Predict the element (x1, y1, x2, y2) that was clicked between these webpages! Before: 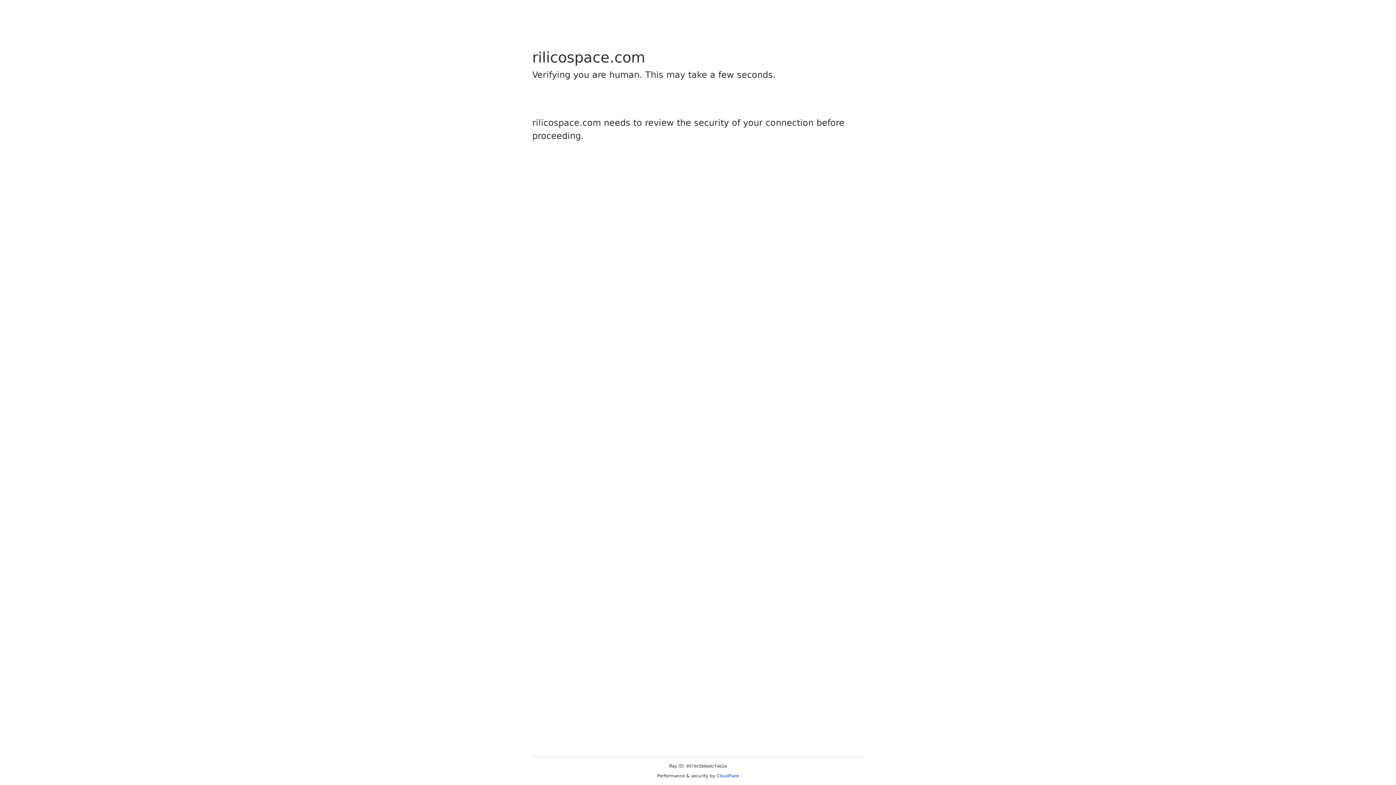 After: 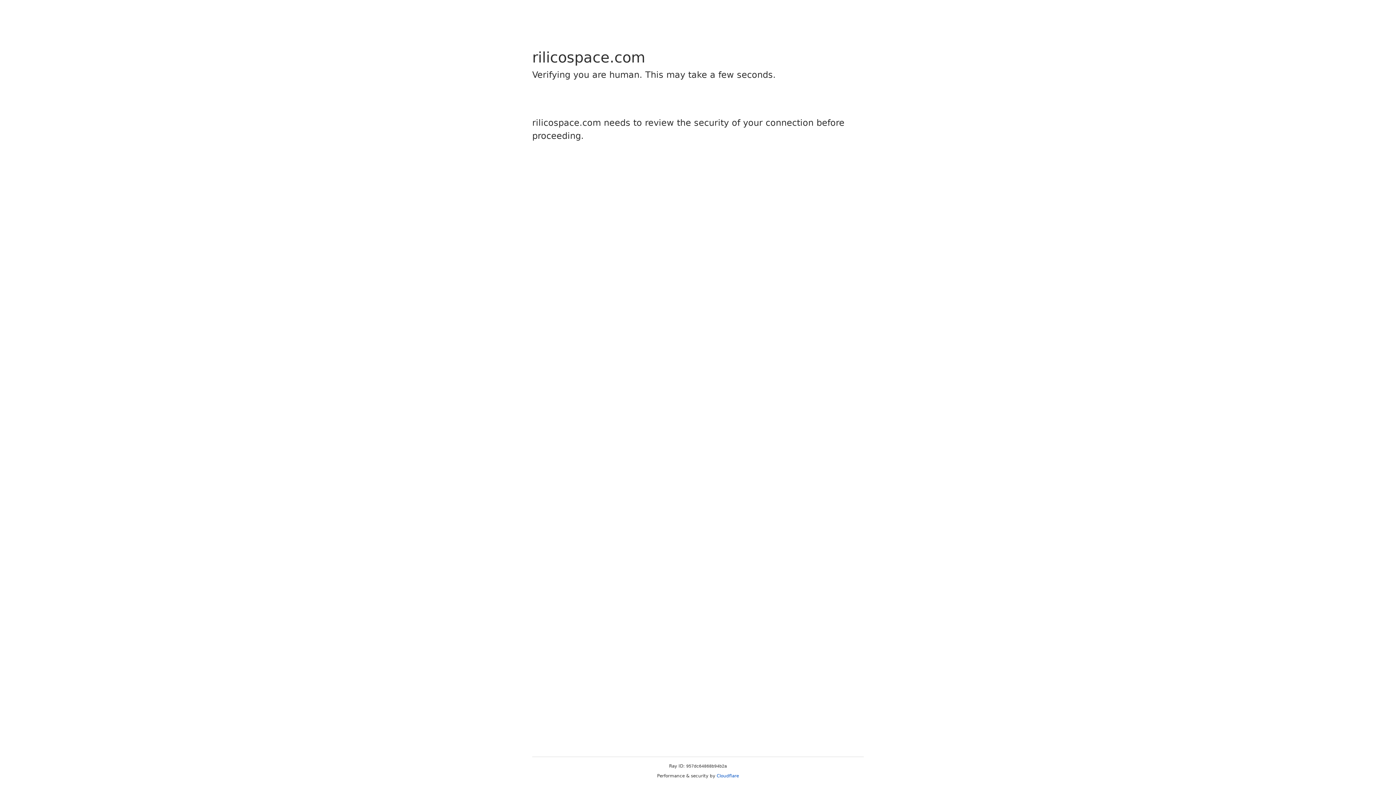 Action: label: Cloudflare bbox: (716, 773, 739, 778)